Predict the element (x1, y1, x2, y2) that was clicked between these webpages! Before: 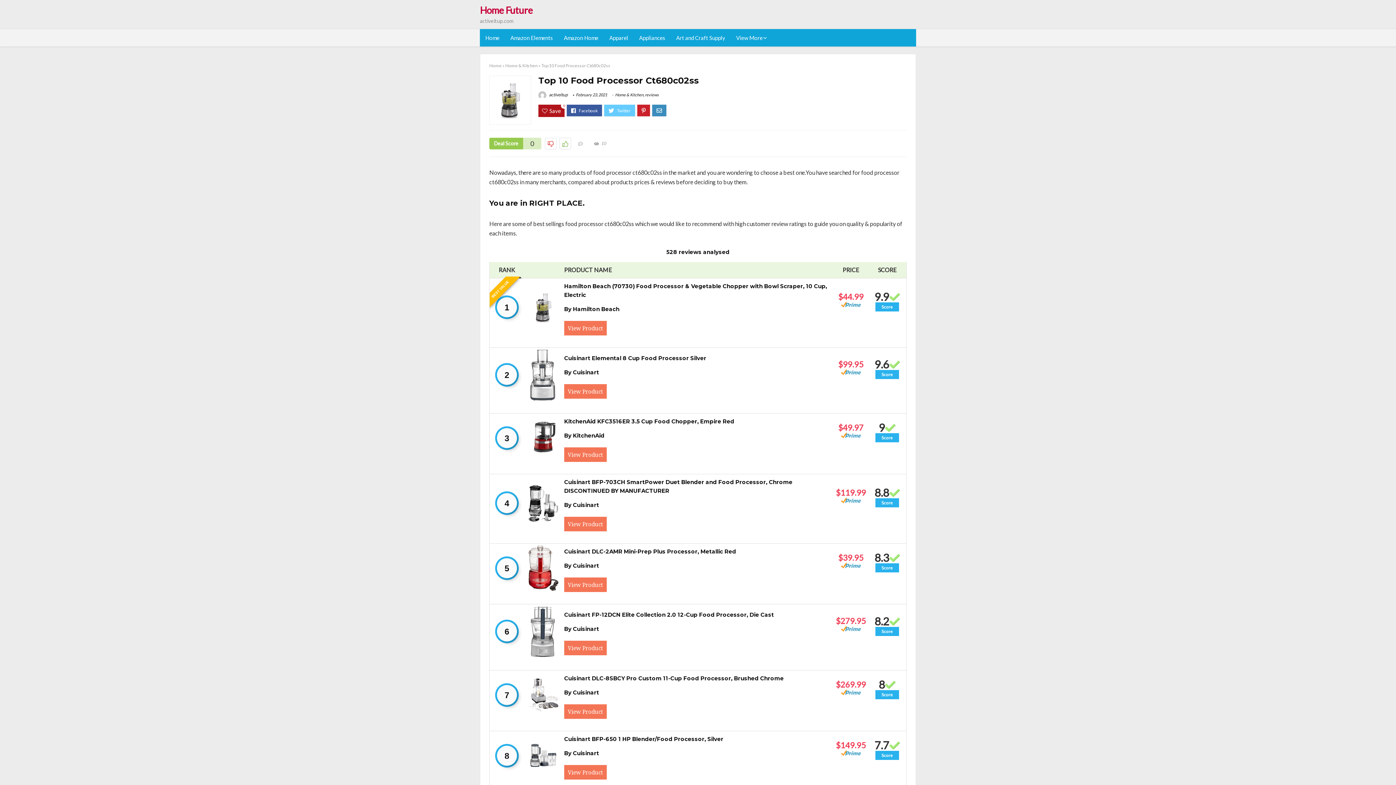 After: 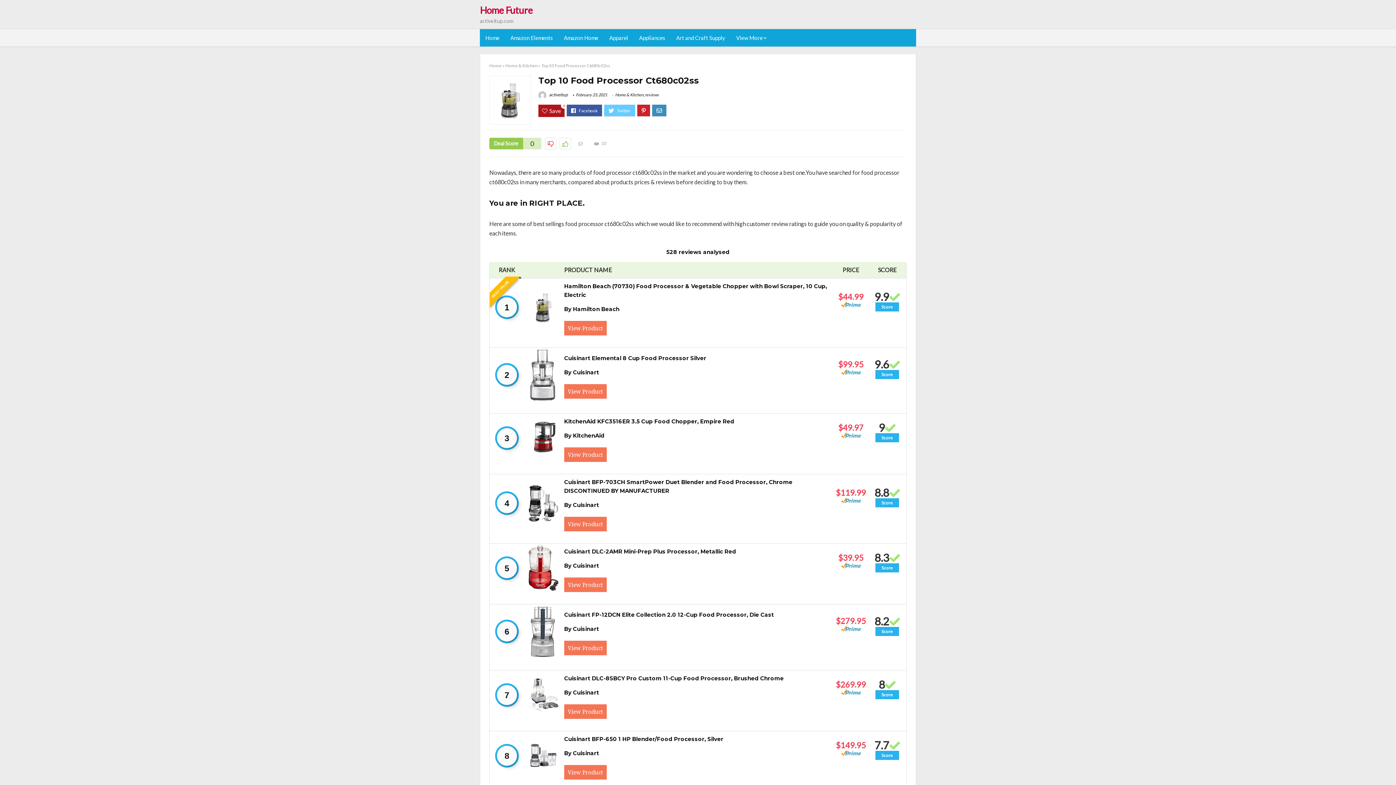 Action: bbox: (528, 421, 558, 426)